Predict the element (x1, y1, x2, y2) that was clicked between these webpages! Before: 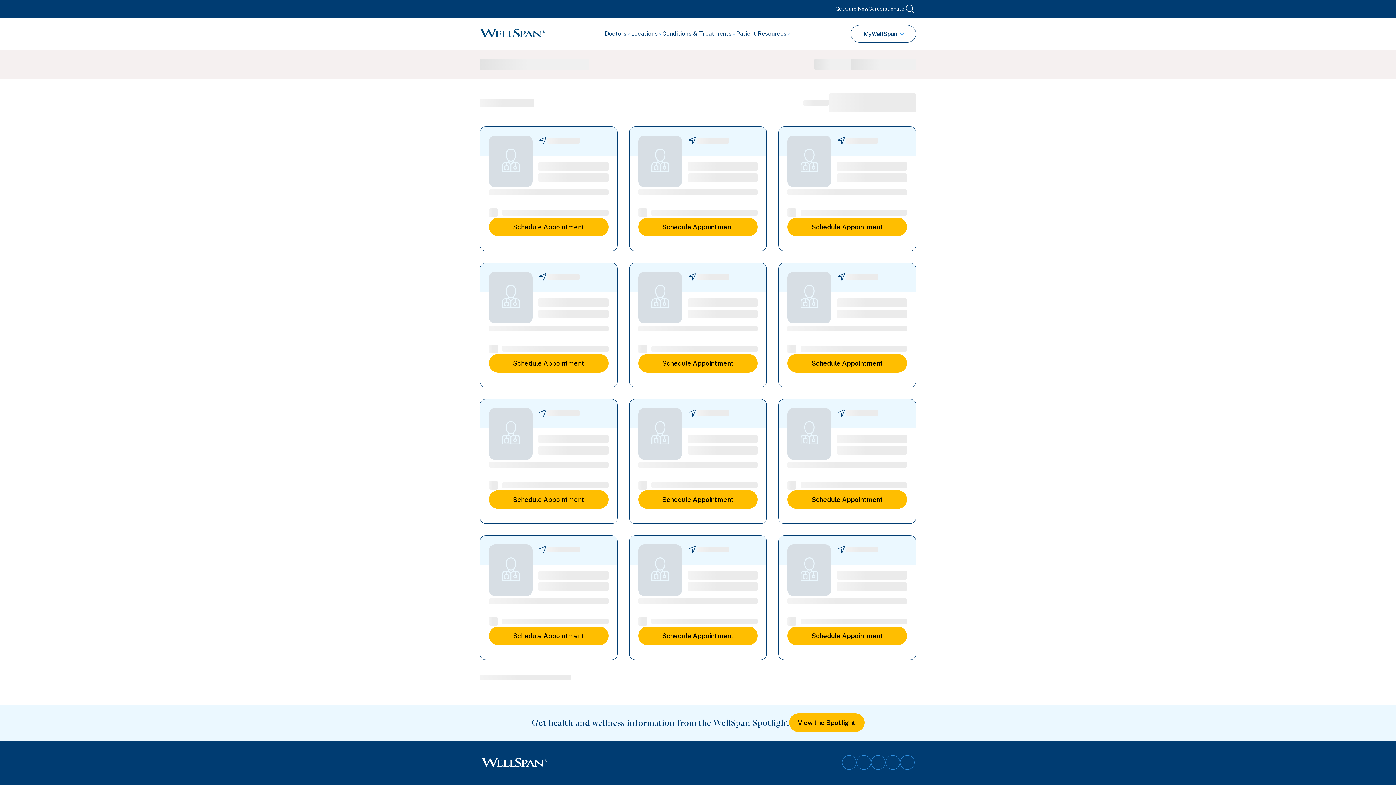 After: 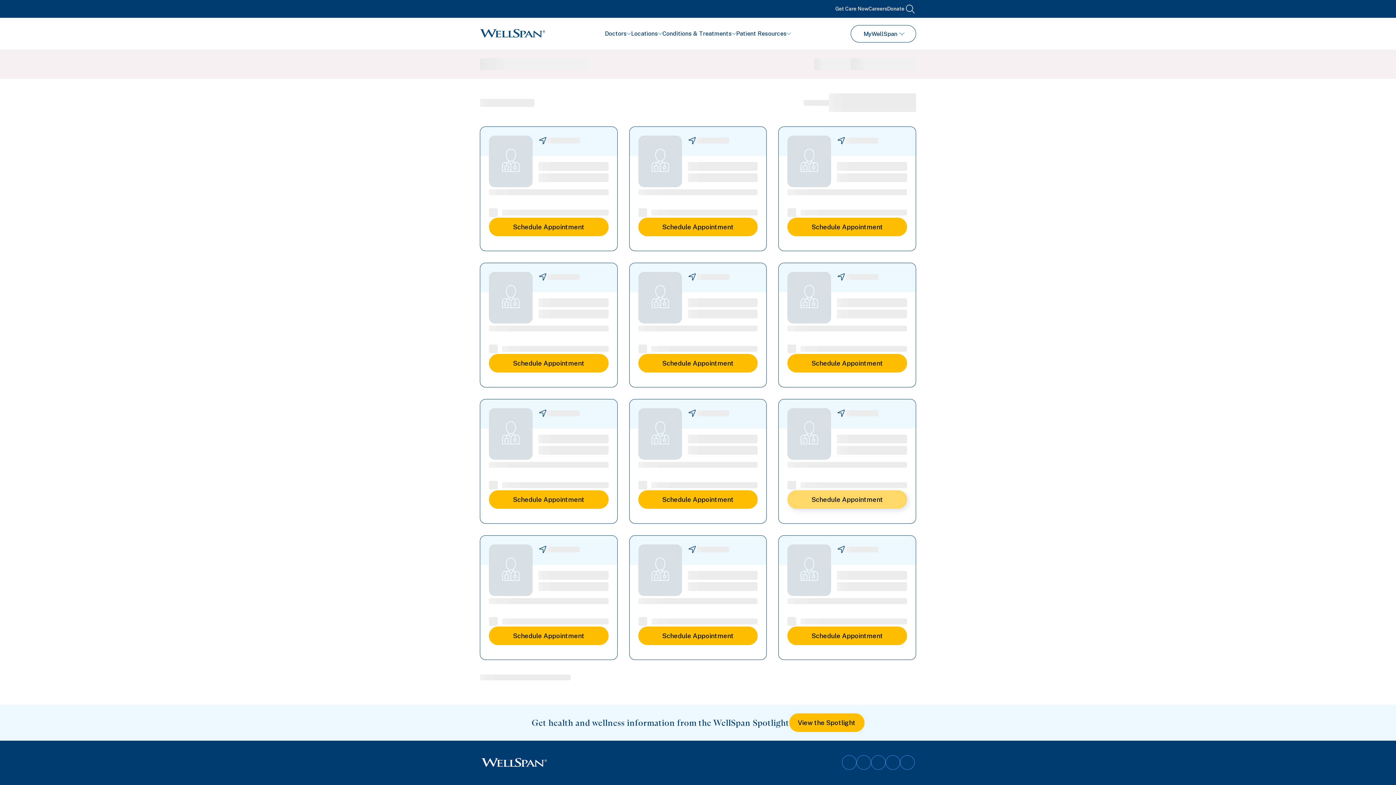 Action: bbox: (787, 490, 907, 509) label: Schedule Appointment